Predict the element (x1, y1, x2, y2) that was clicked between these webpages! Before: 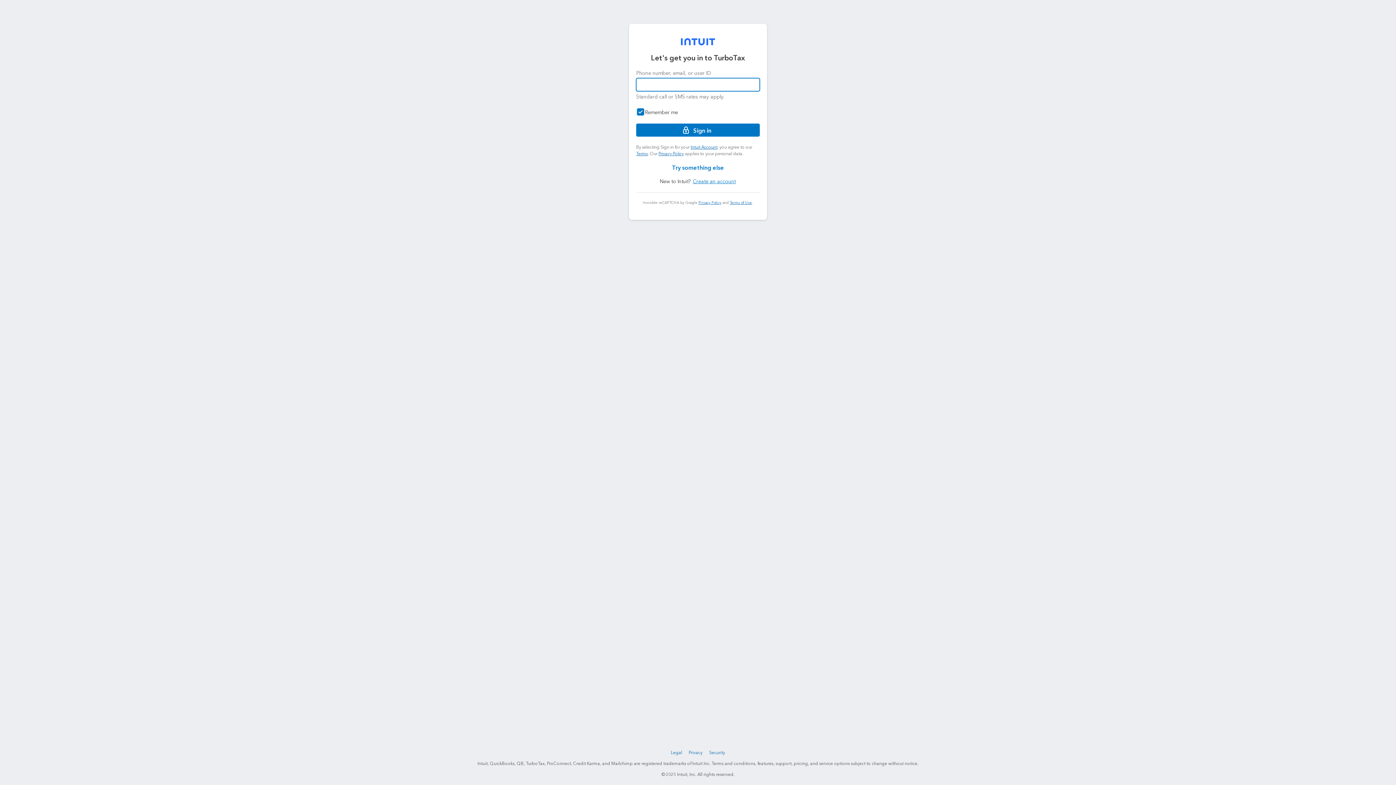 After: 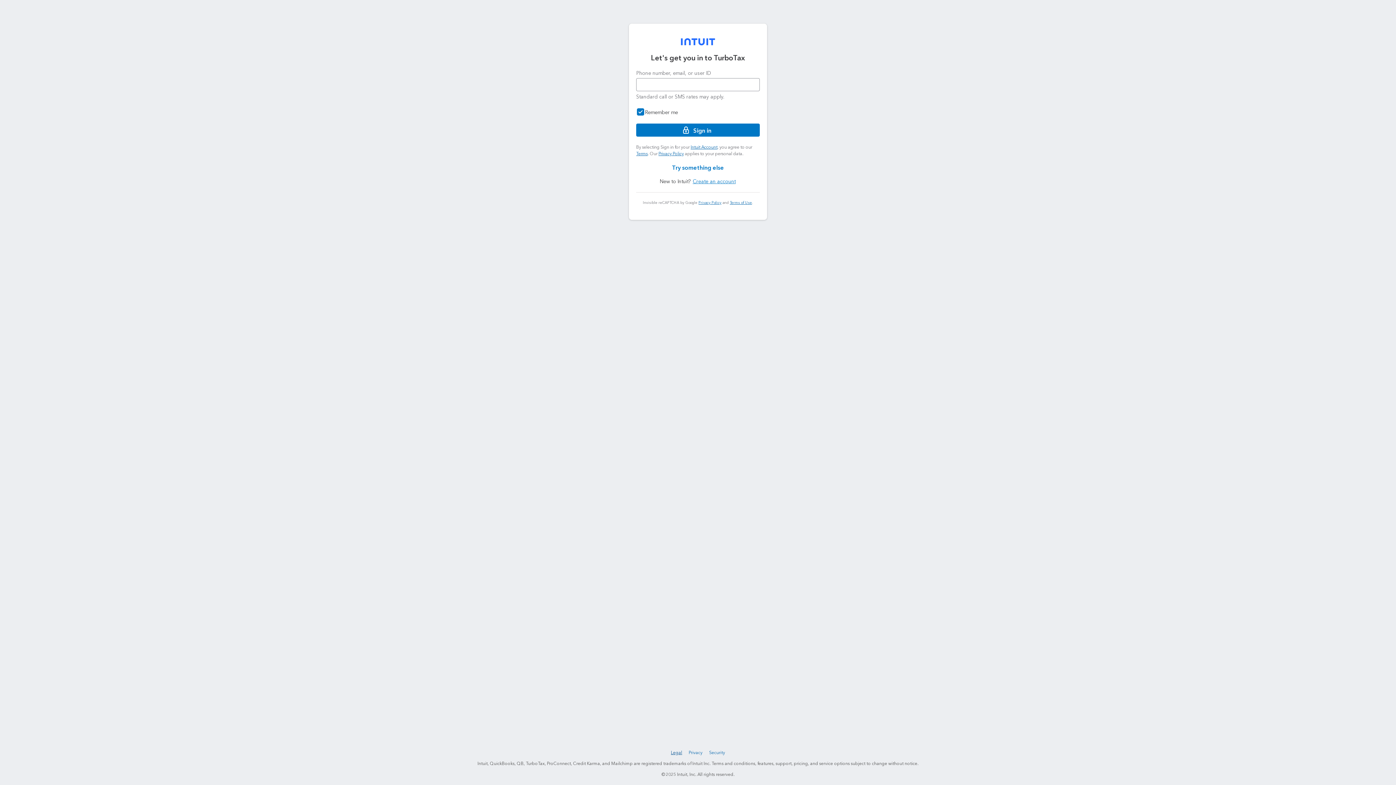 Action: label: Legal bbox: (669, 749, 683, 757)